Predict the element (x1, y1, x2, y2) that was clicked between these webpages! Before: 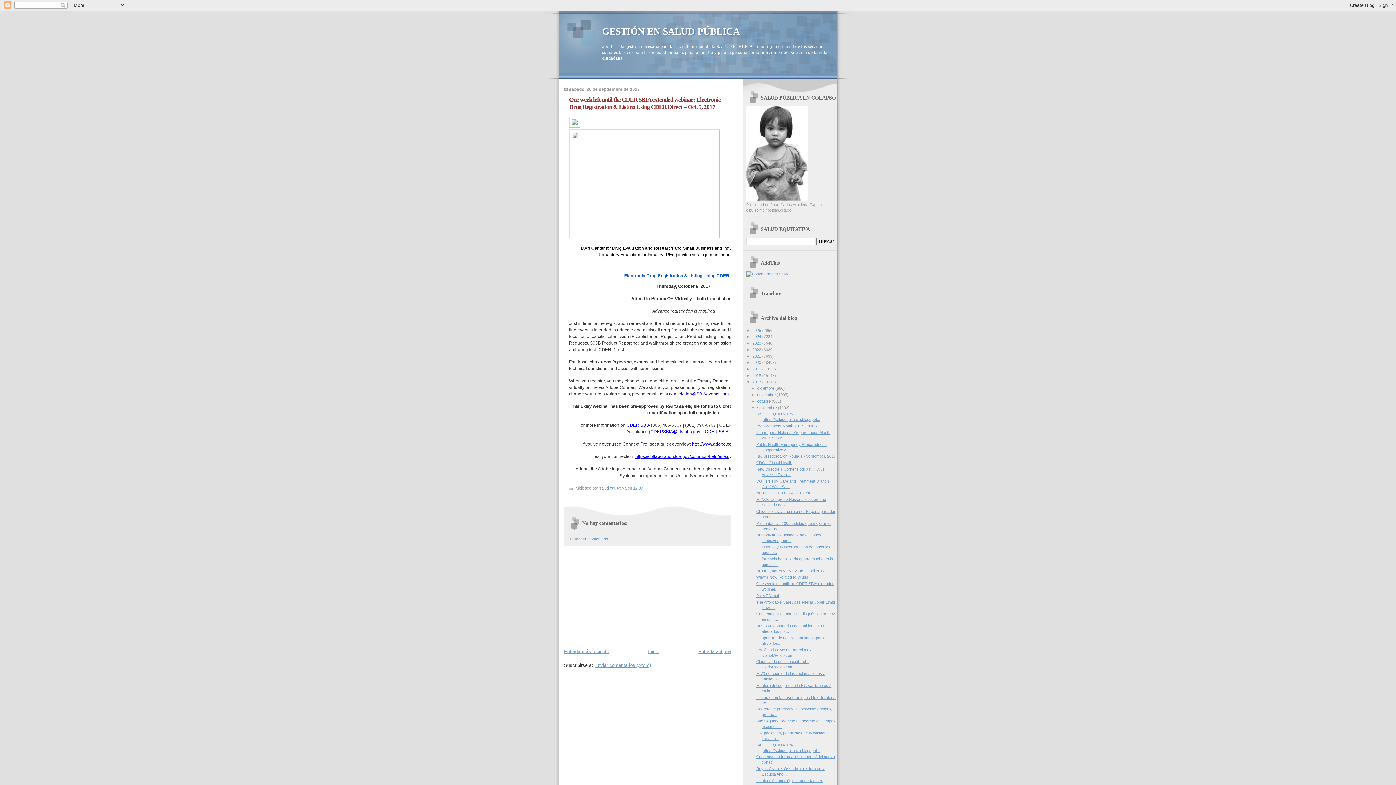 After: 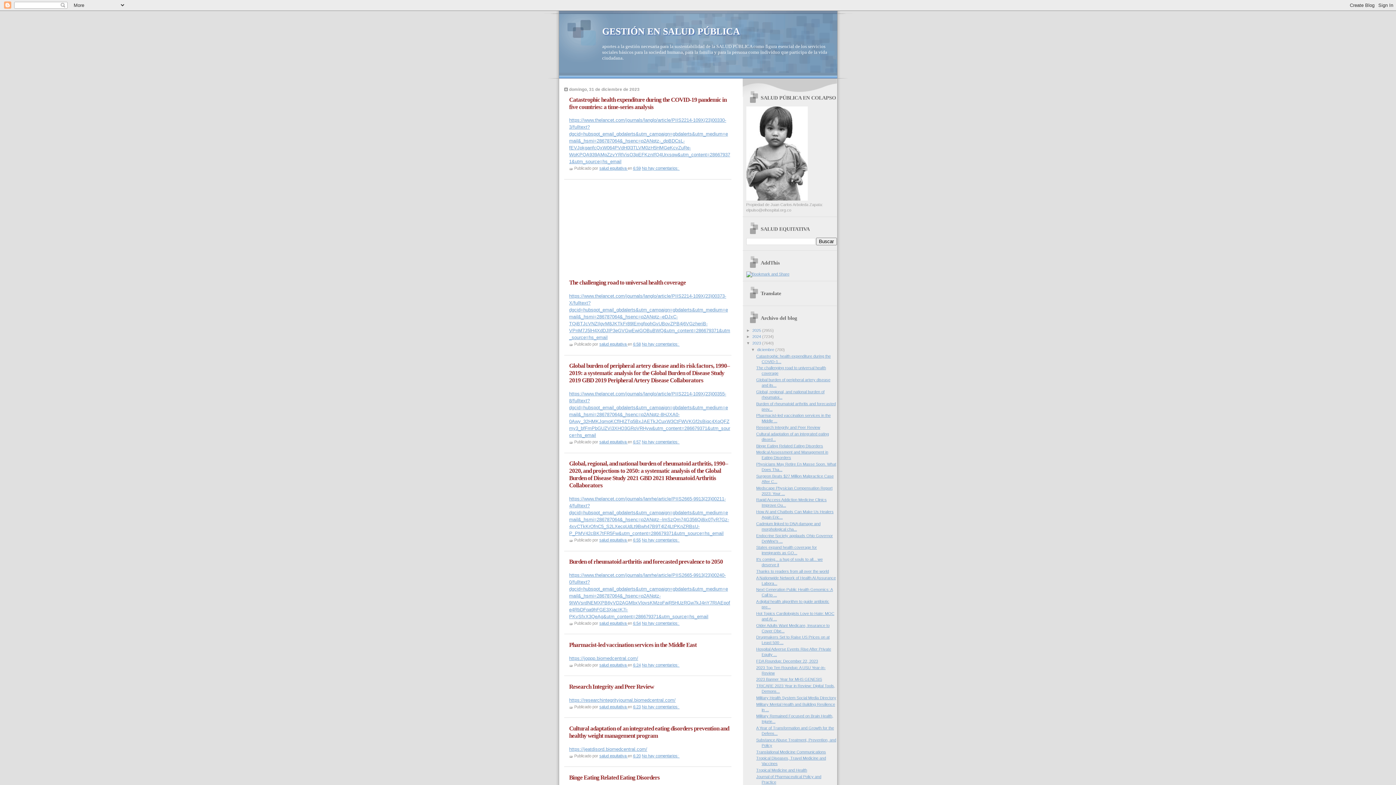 Action: bbox: (752, 341, 762, 345) label: 2023 